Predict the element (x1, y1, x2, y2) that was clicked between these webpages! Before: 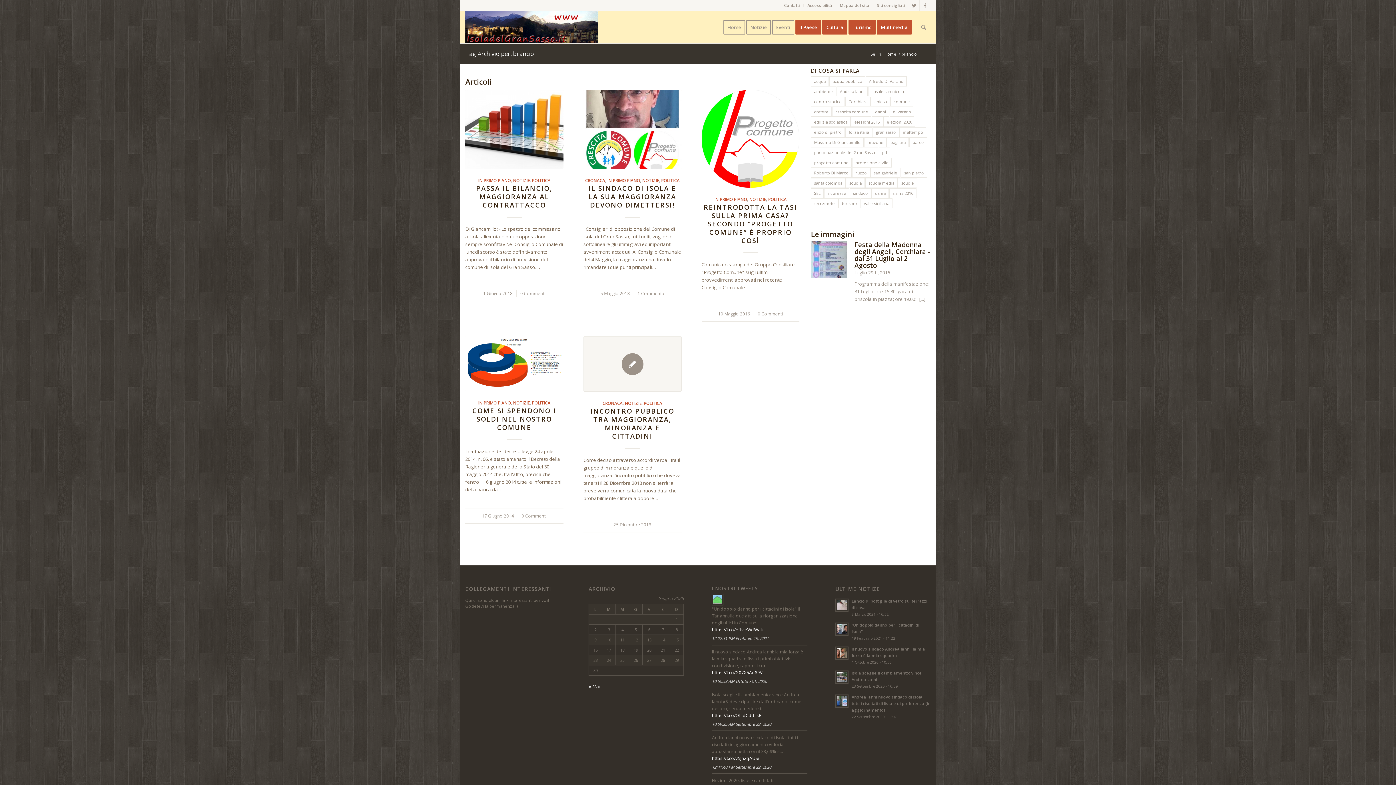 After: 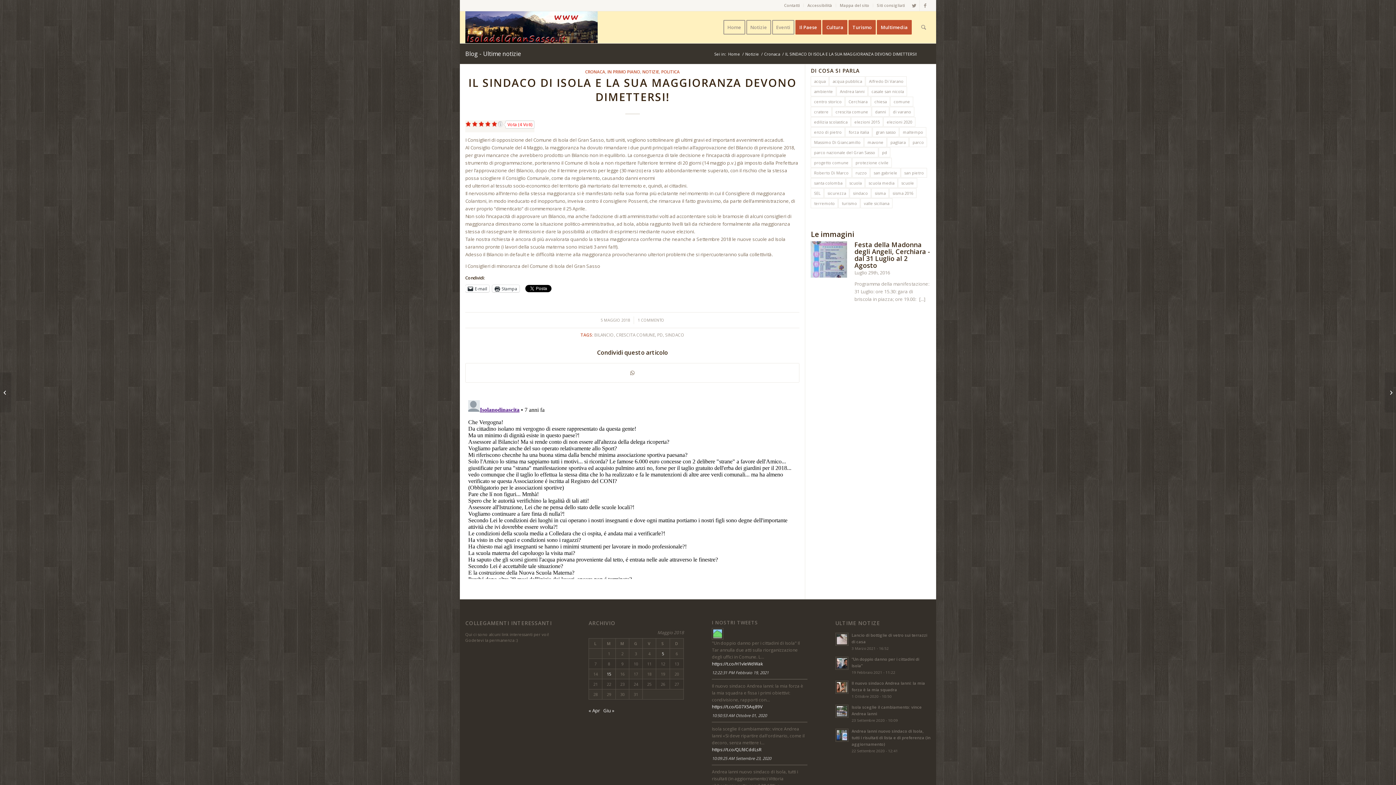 Action: label: IL SINDACO DI ISOLA E LA SUA MAGGIORANZA DEVONO DIMETTERSI! bbox: (588, 183, 676, 209)